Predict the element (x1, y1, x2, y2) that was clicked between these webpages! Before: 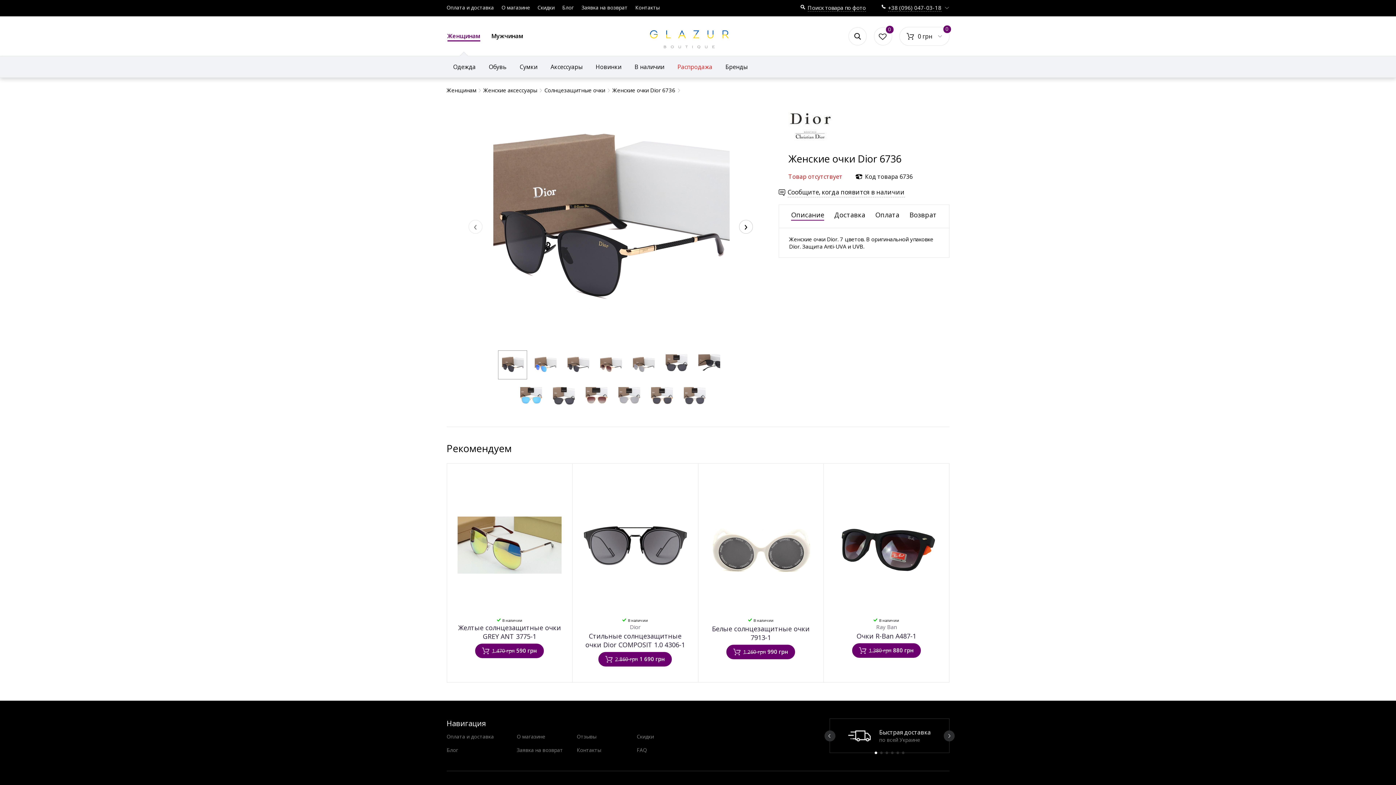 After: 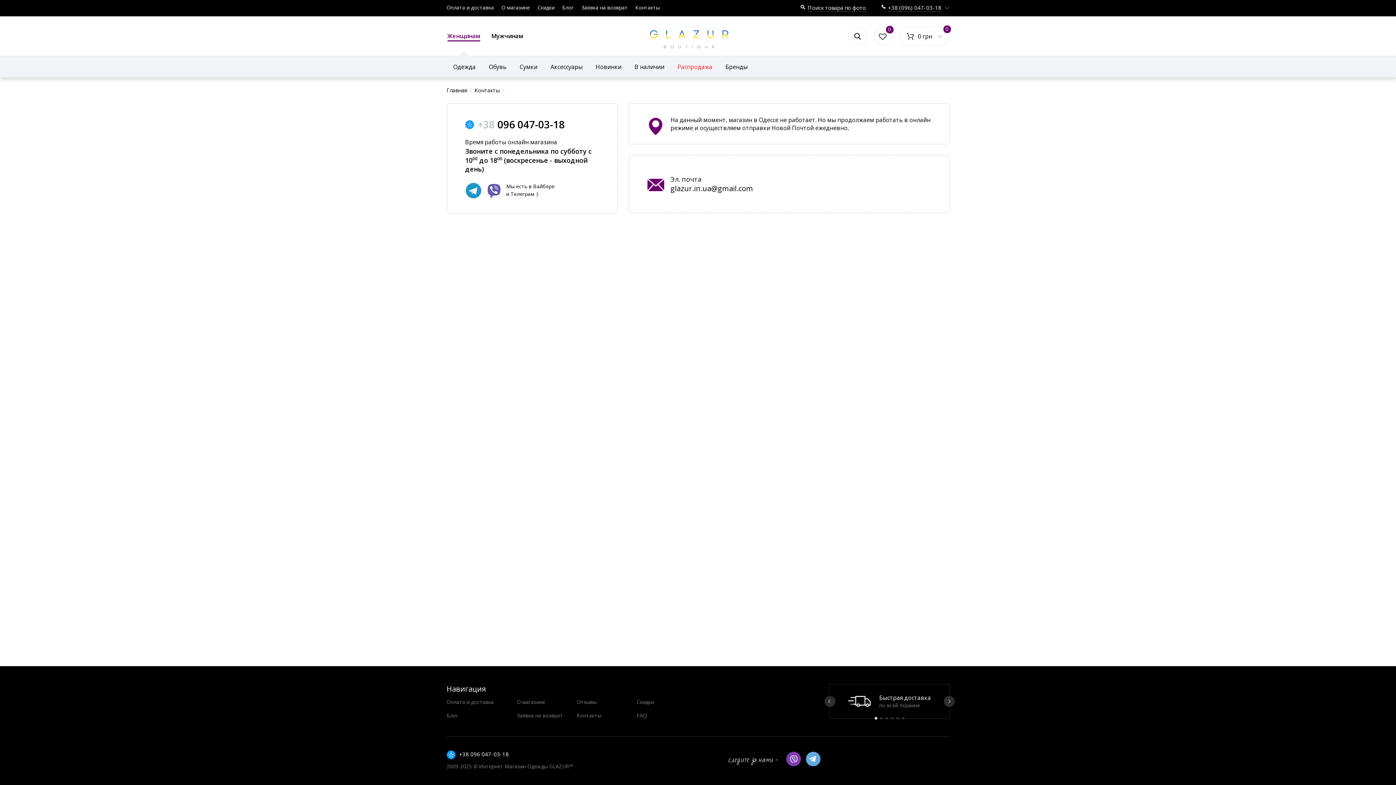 Action: bbox: (576, 746, 601, 753) label: Контакты